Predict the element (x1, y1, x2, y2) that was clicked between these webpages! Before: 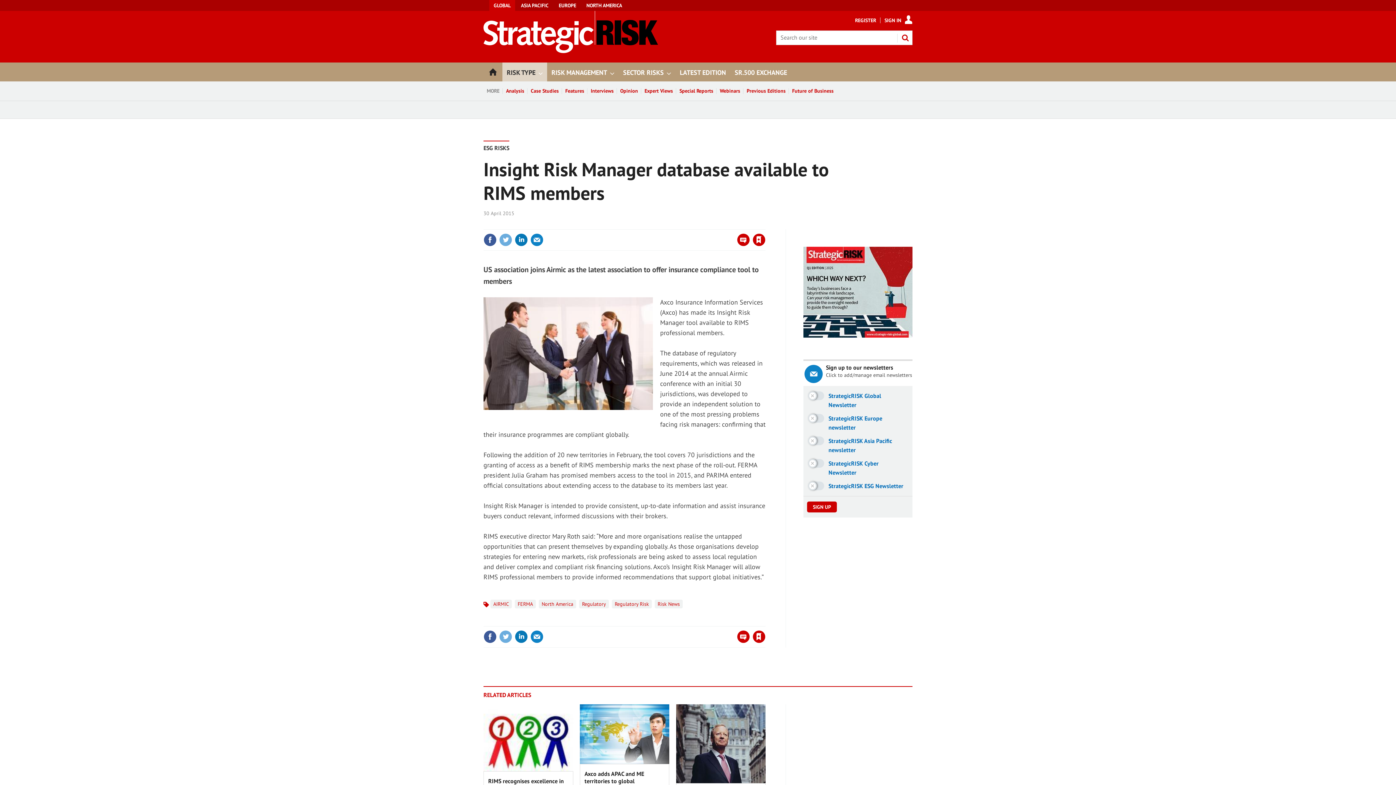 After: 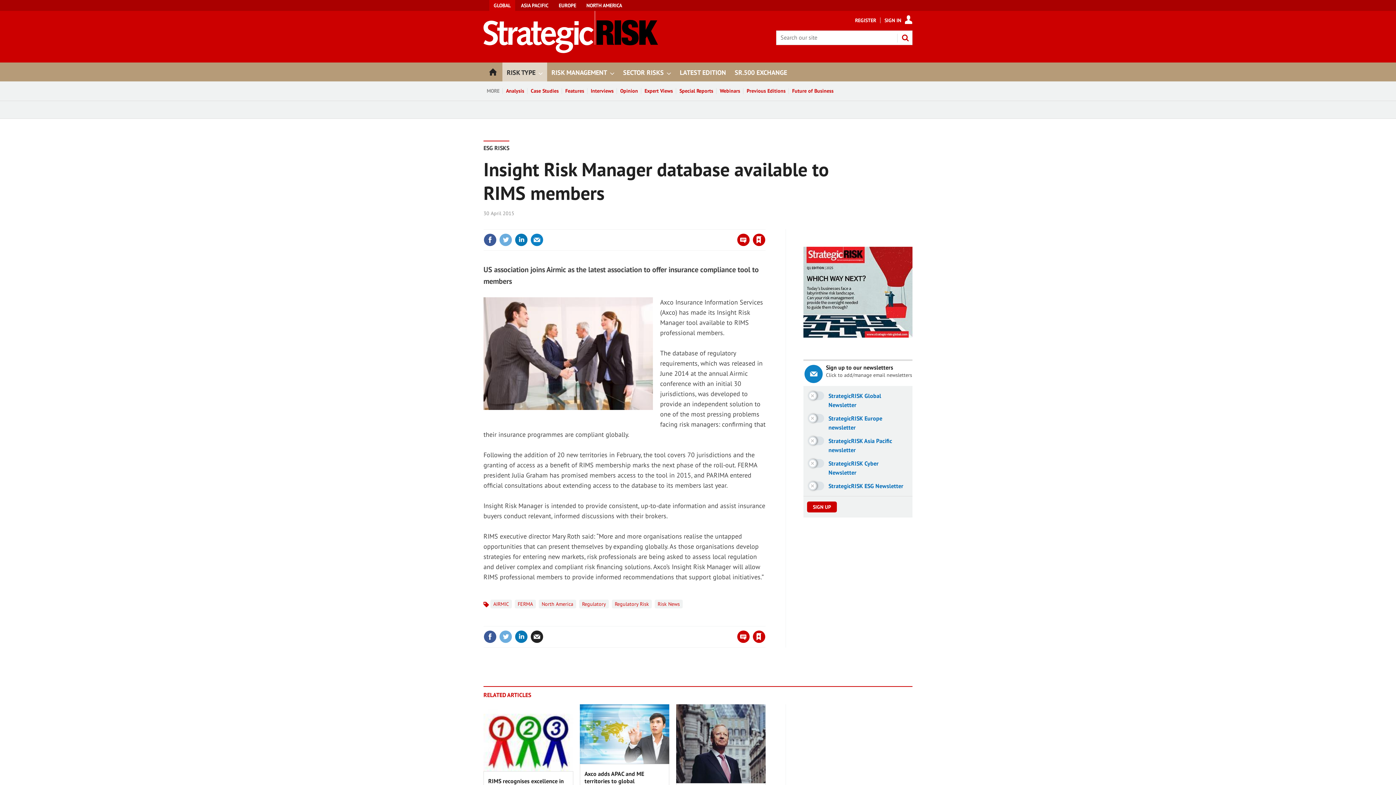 Action: bbox: (530, 630, 543, 643)